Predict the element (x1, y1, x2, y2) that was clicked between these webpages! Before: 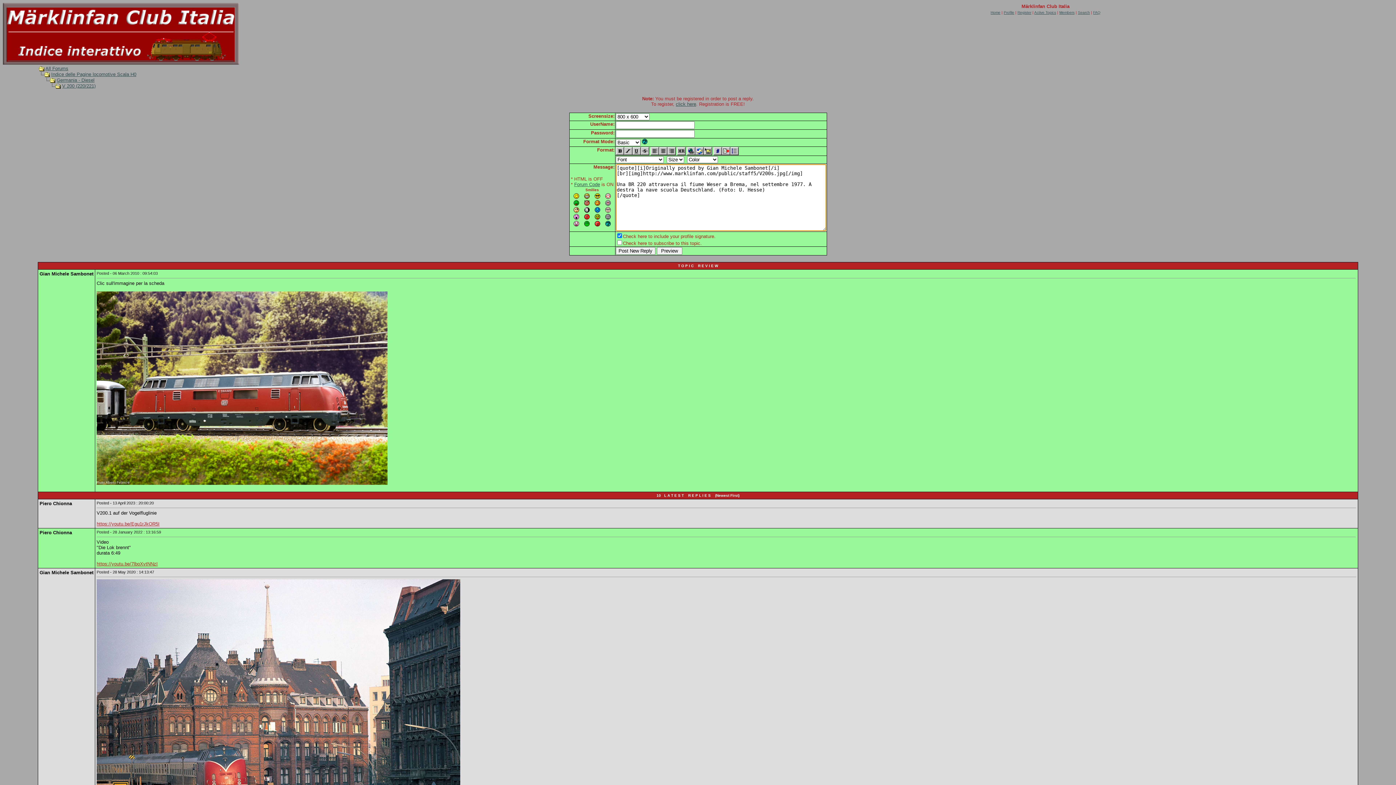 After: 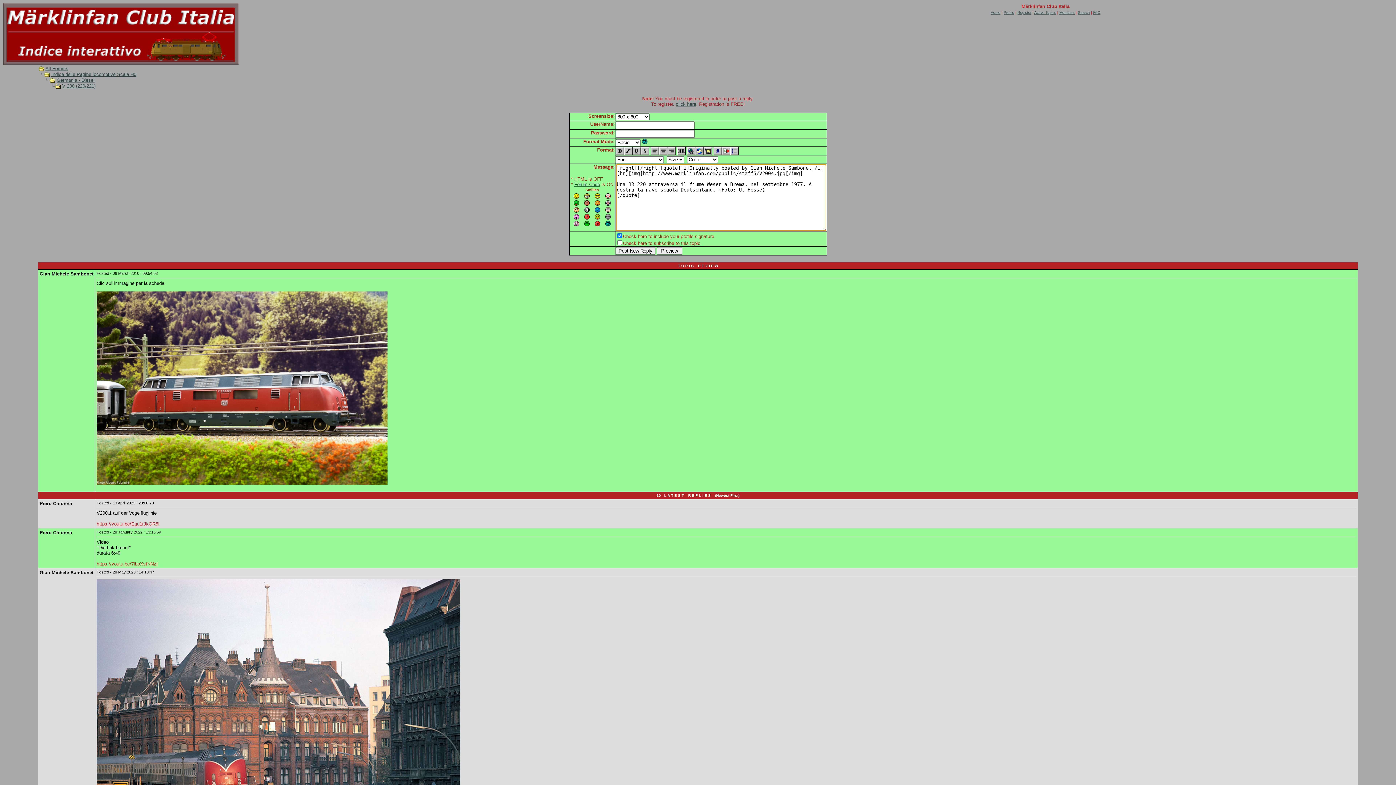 Action: bbox: (667, 147, 675, 153)